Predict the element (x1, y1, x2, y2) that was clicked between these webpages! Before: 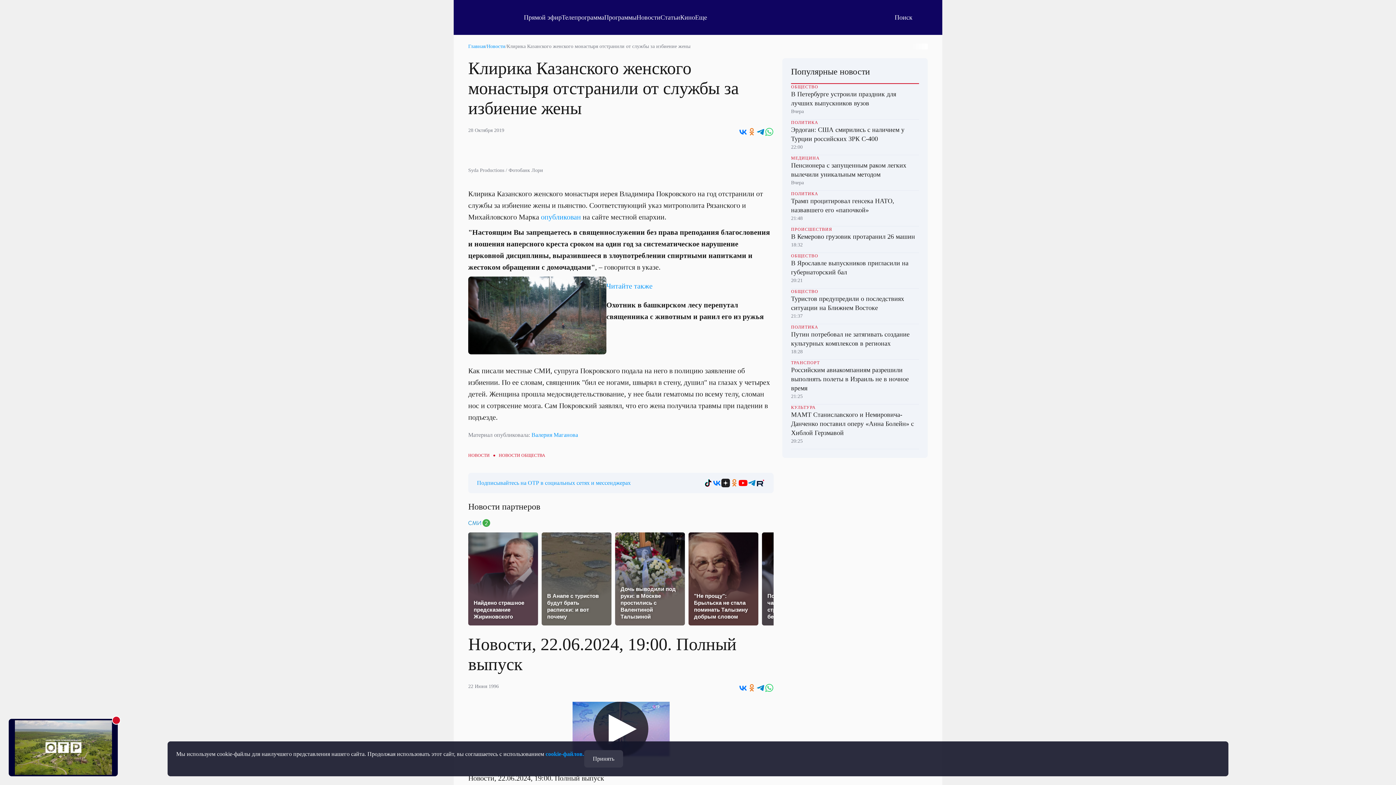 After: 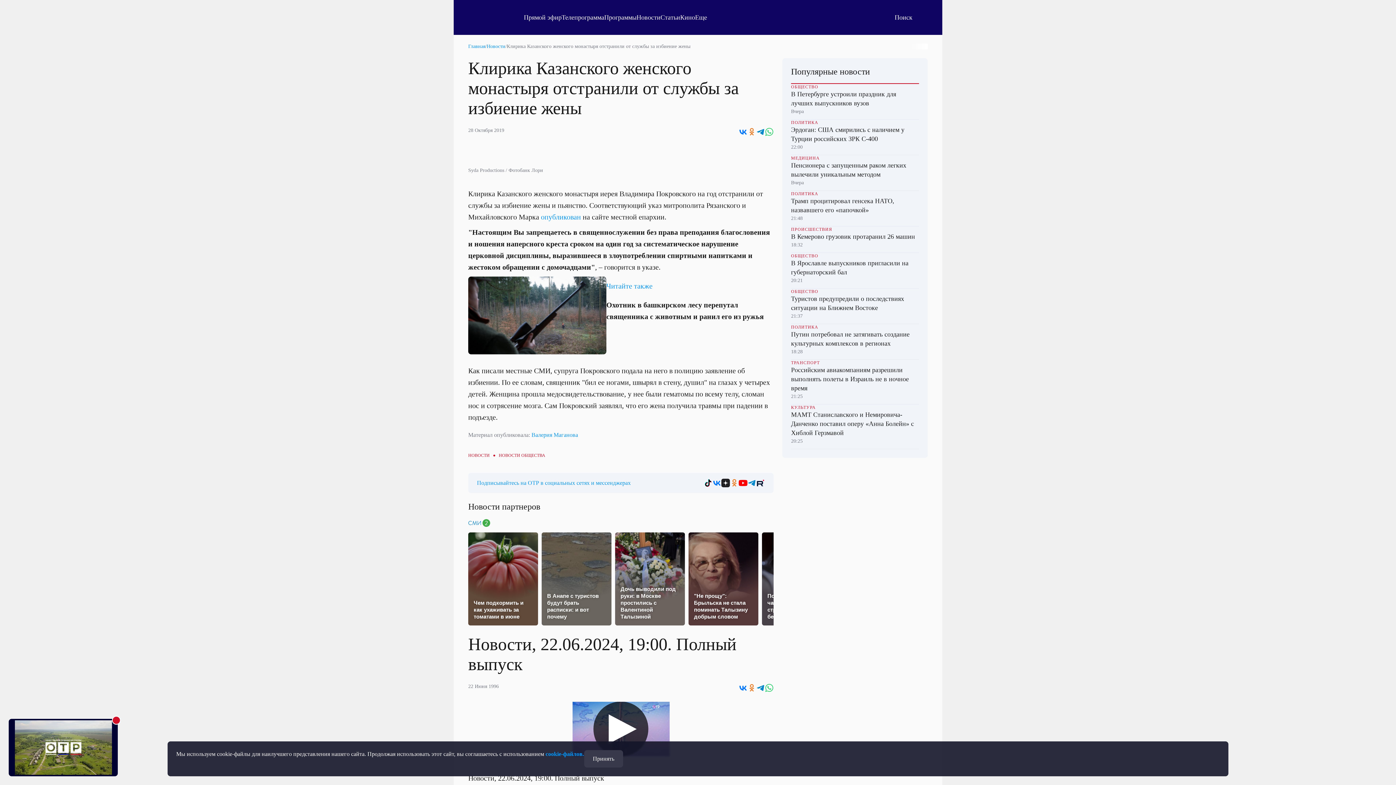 Action: bbox: (468, 532, 538, 601) label: Найдено страшное предсказание Жириновского